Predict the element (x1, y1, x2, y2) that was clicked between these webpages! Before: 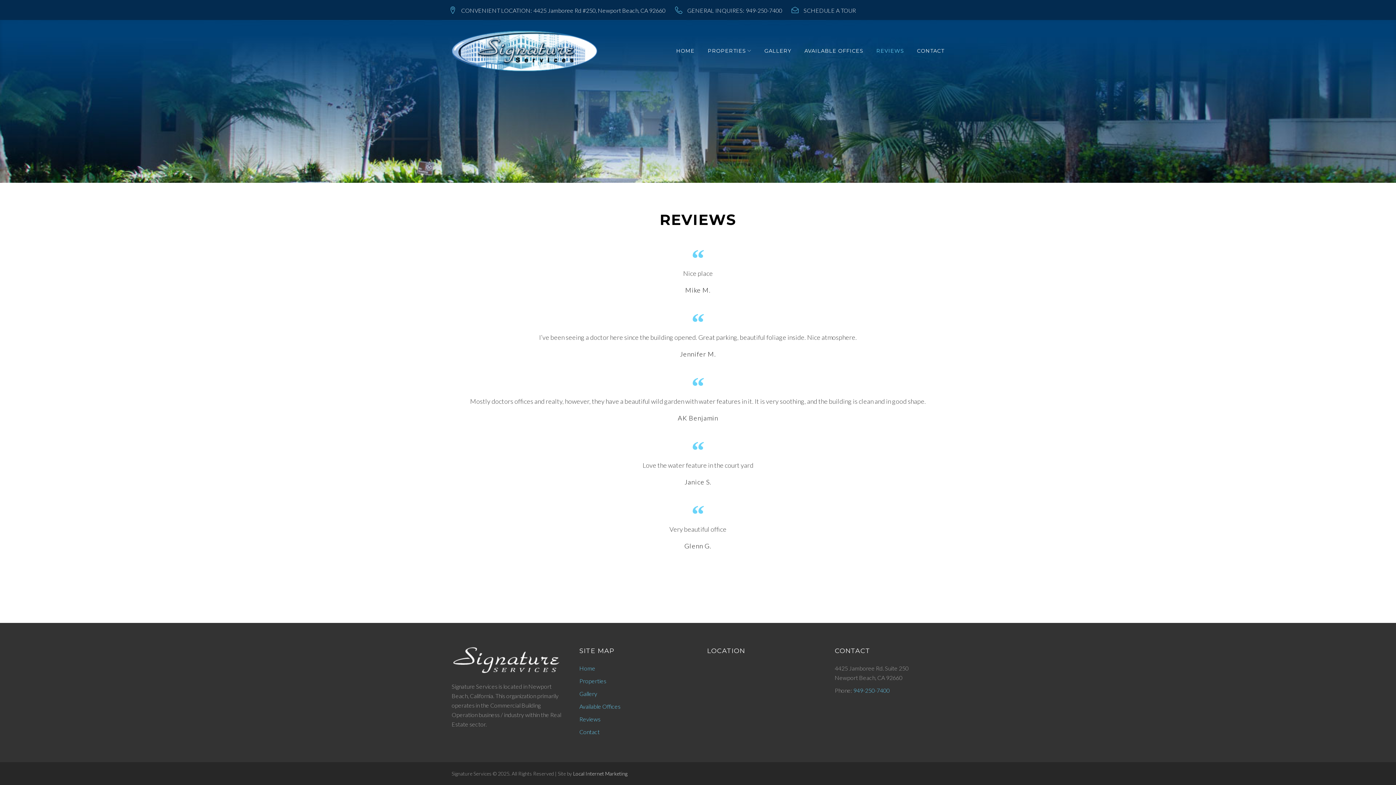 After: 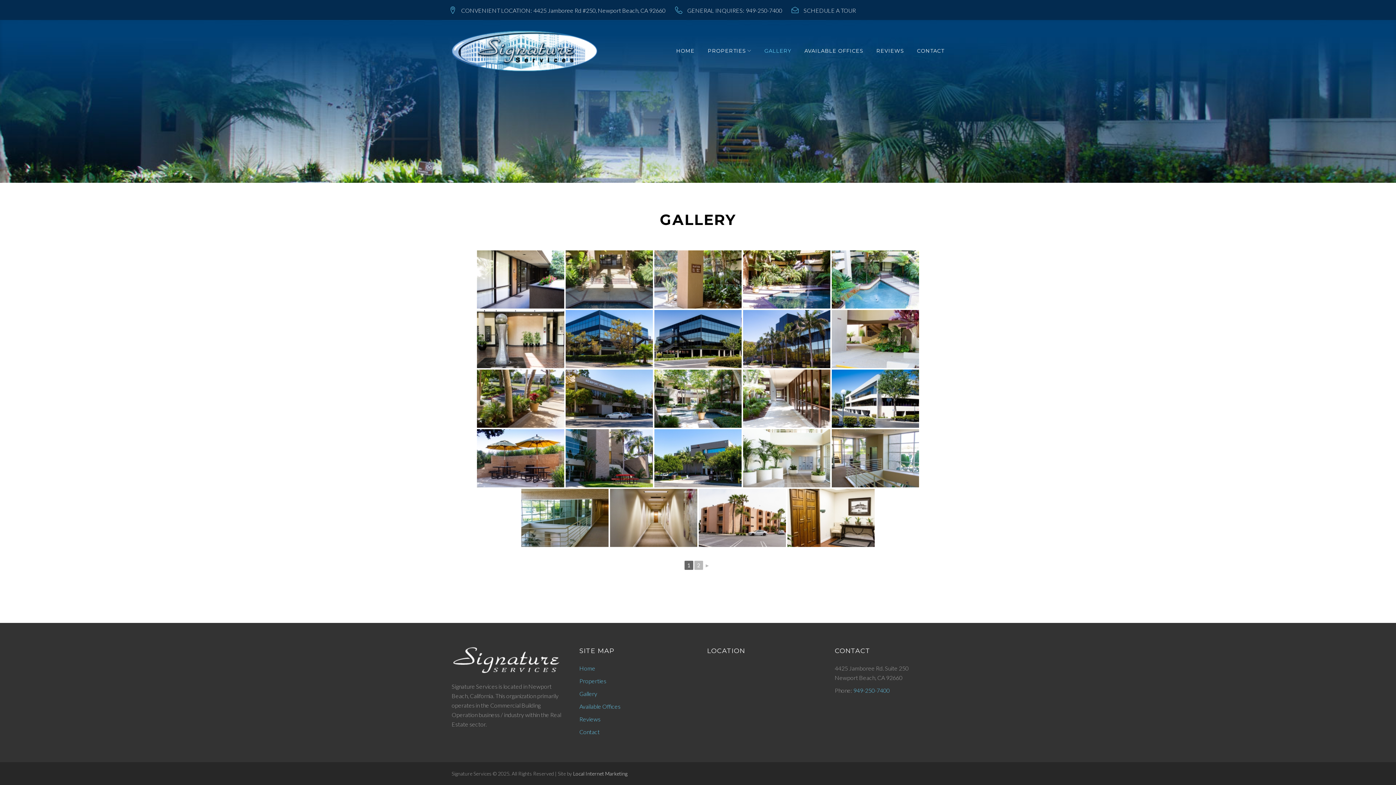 Action: bbox: (579, 690, 597, 697) label: Gallery